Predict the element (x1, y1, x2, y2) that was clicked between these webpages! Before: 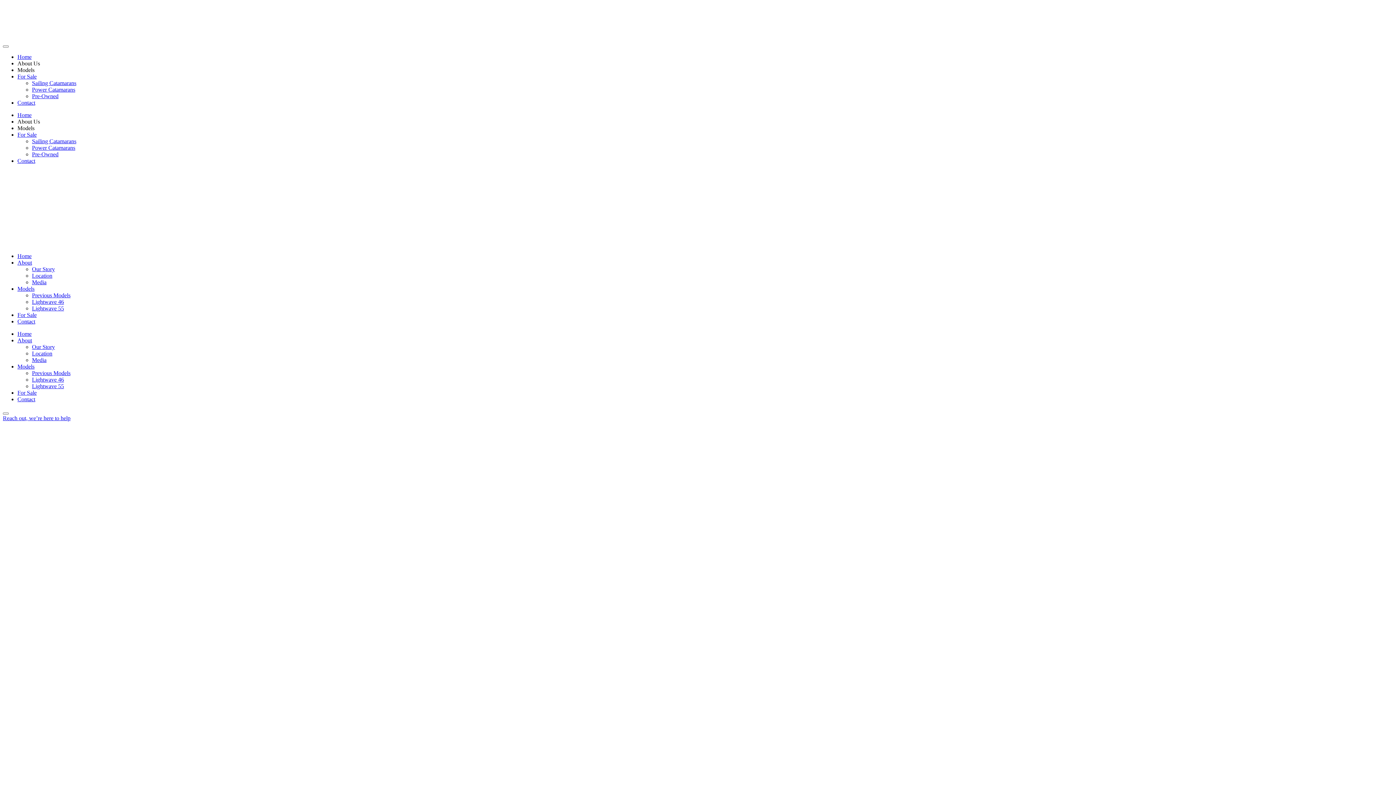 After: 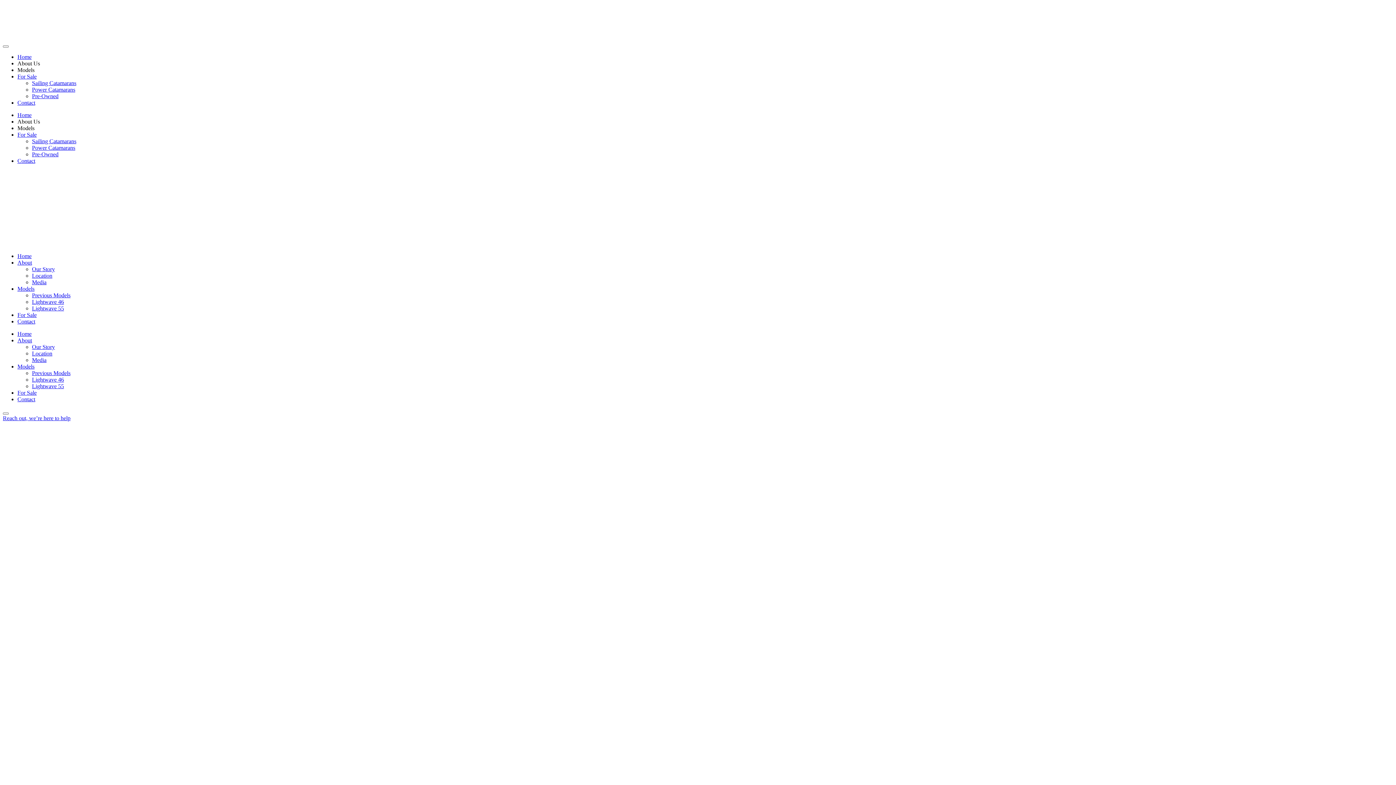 Action: bbox: (17, 318, 35, 324) label: Contact